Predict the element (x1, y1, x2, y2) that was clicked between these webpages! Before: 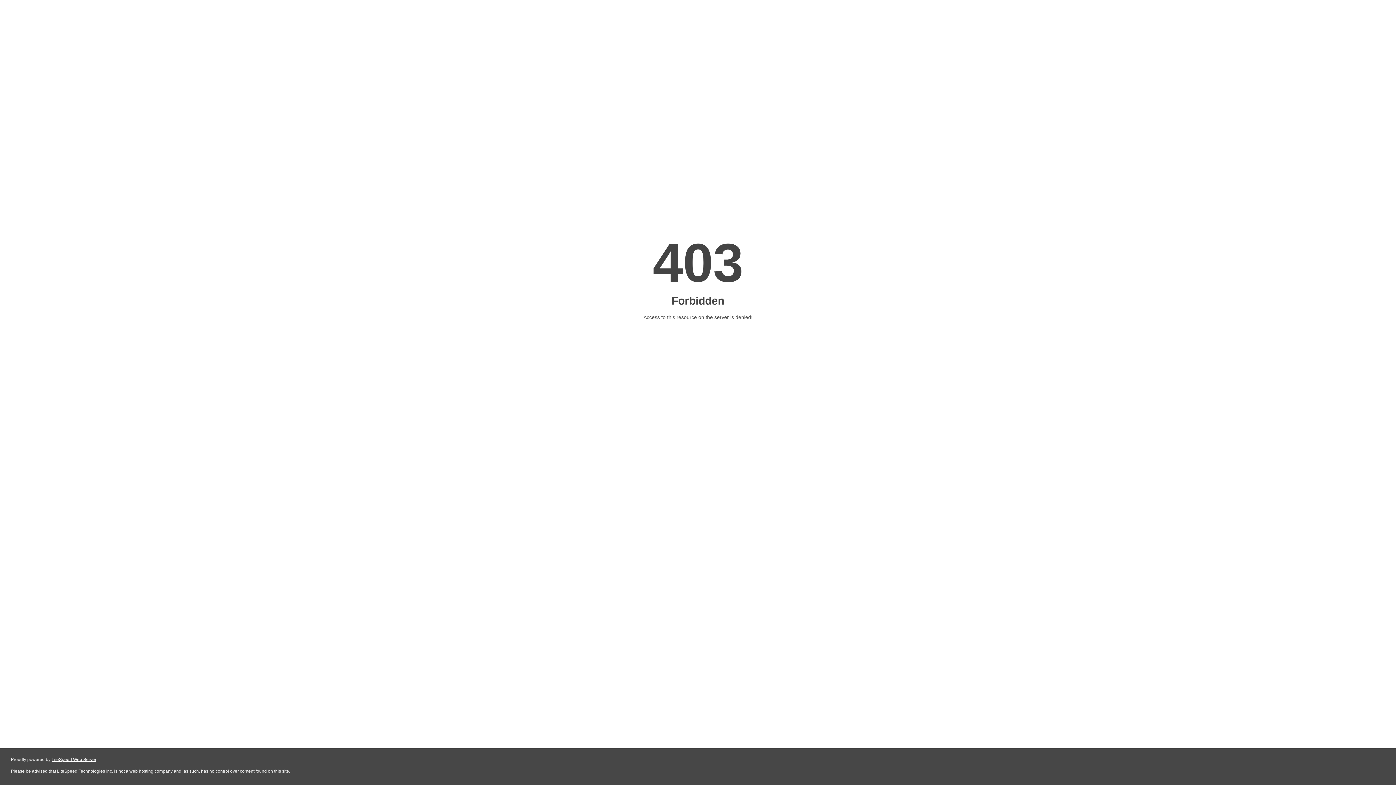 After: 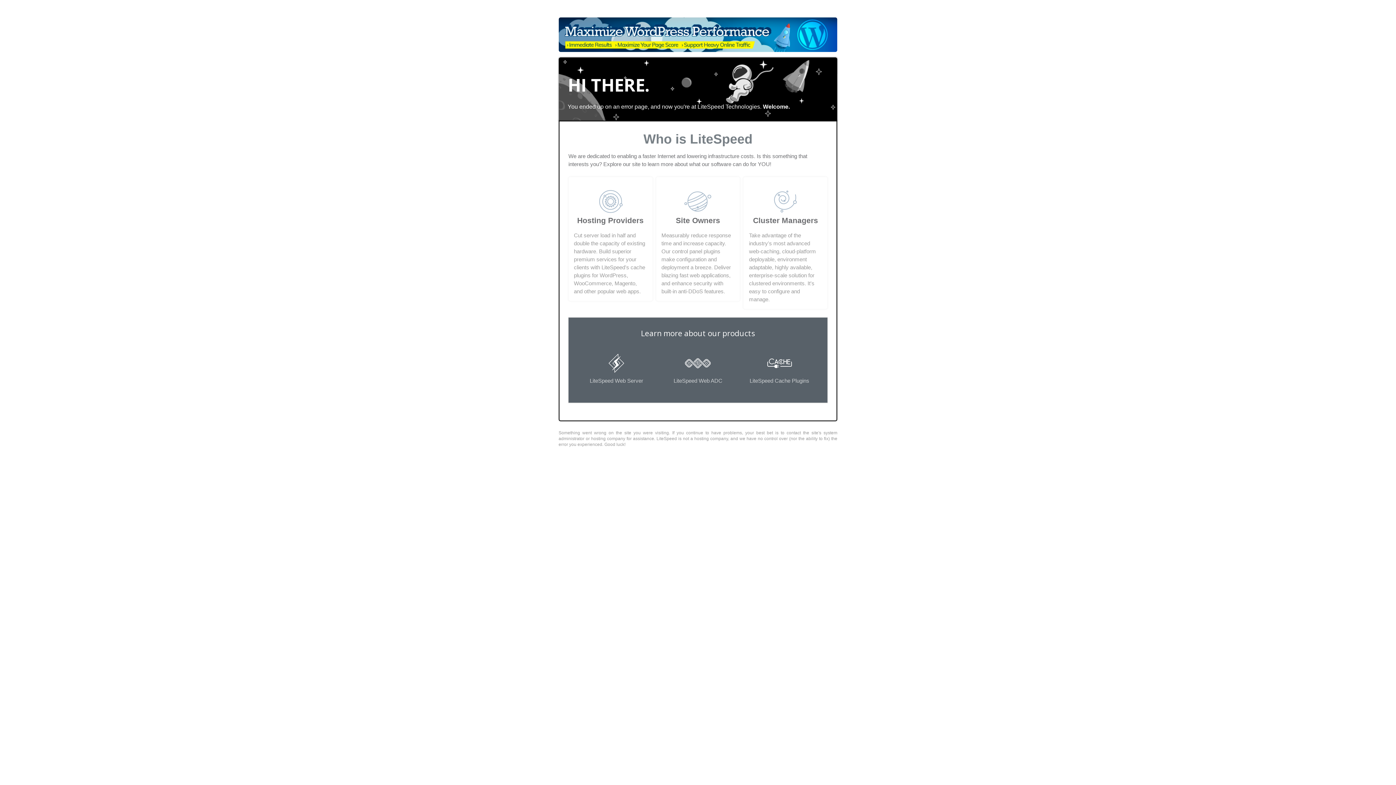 Action: label: LiteSpeed Web Server bbox: (51, 757, 96, 762)